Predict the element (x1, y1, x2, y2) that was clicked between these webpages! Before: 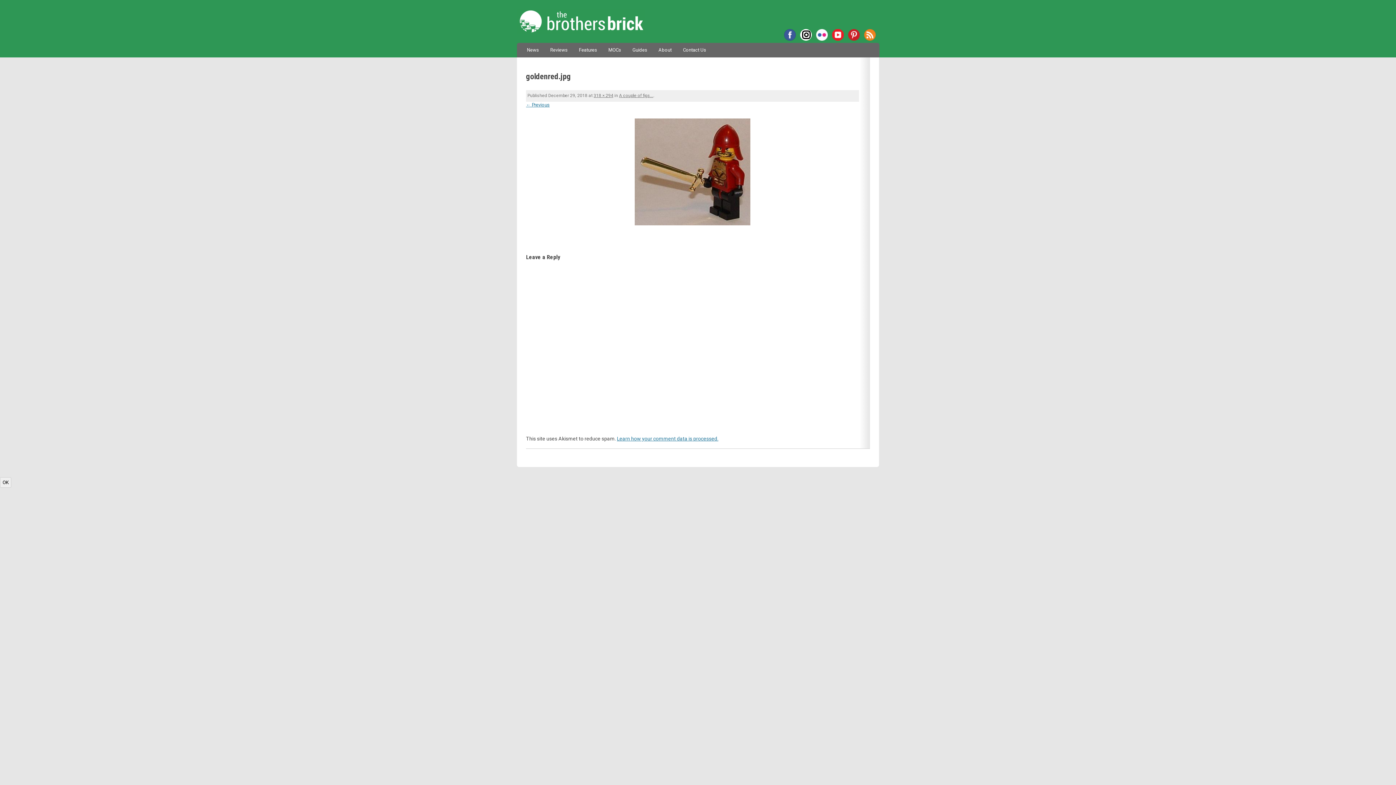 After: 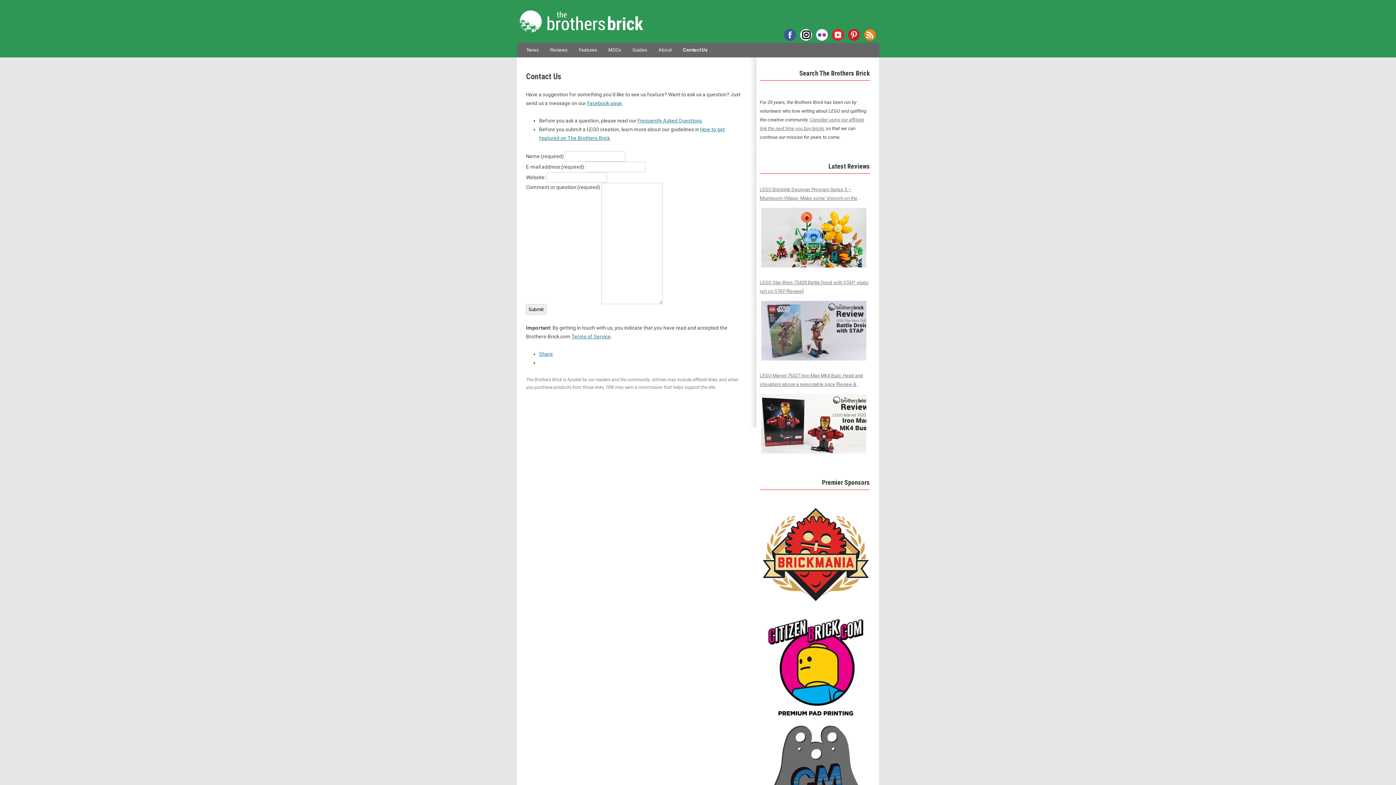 Action: bbox: (683, 42, 706, 57) label: Contact Us